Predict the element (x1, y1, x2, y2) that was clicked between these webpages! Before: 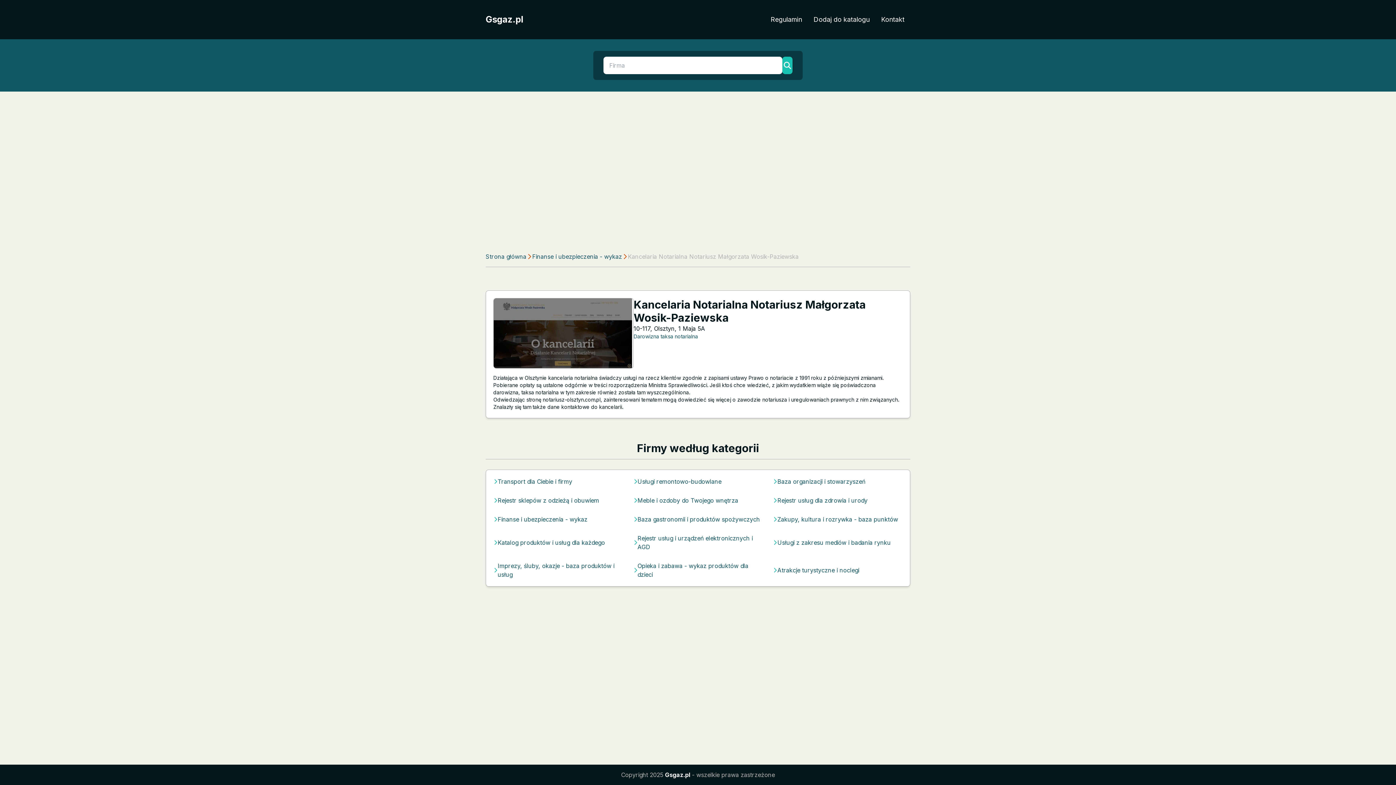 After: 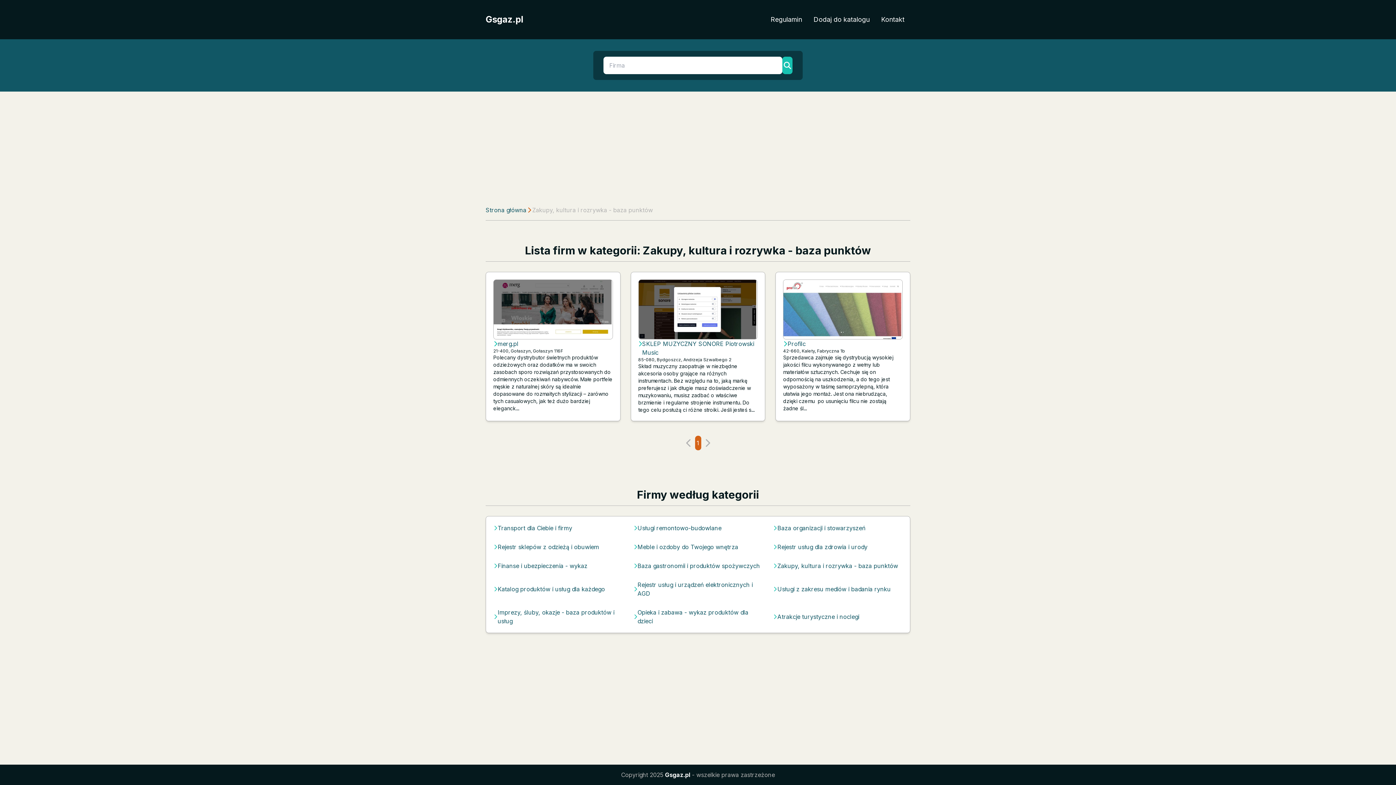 Action: label: Zakupy, kultura i rozrywka - baza punktów bbox: (777, 515, 898, 524)